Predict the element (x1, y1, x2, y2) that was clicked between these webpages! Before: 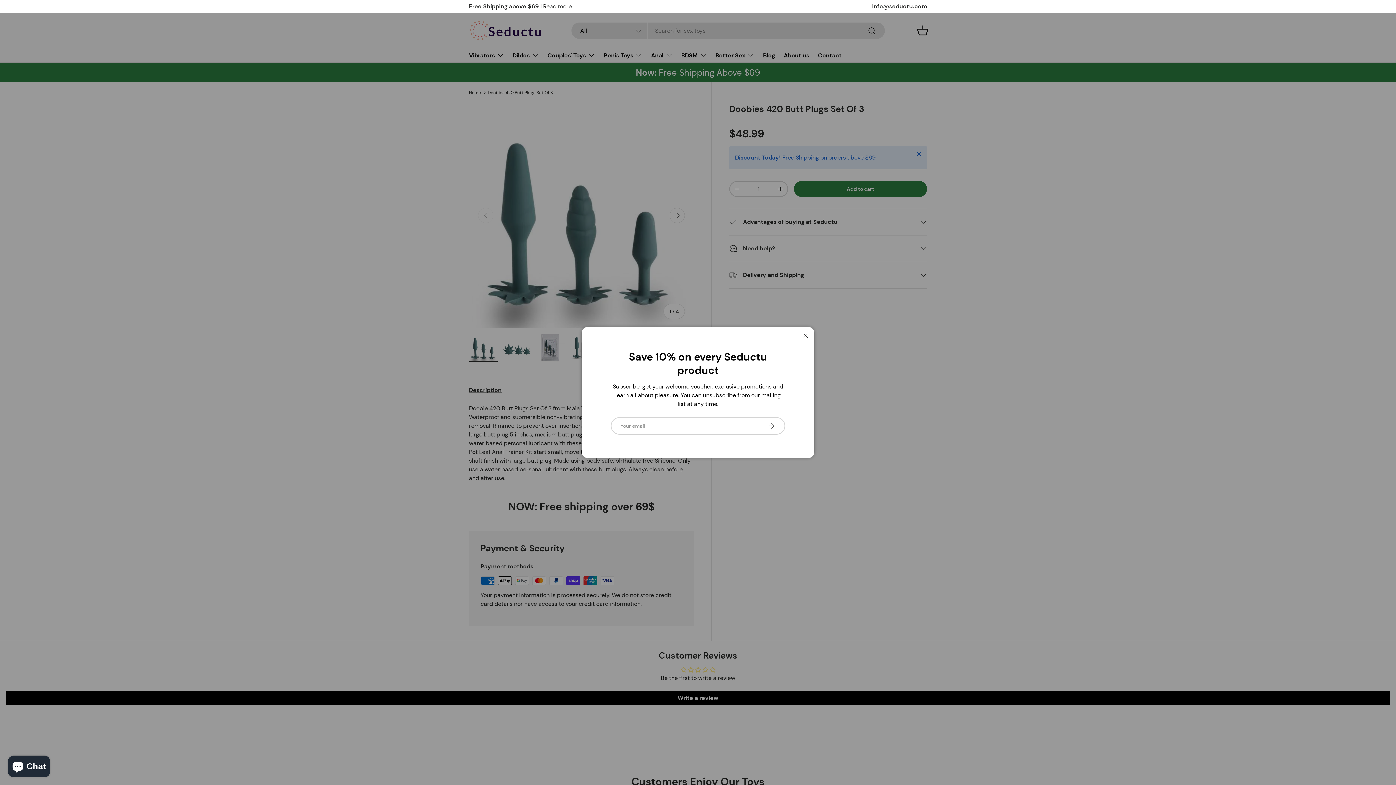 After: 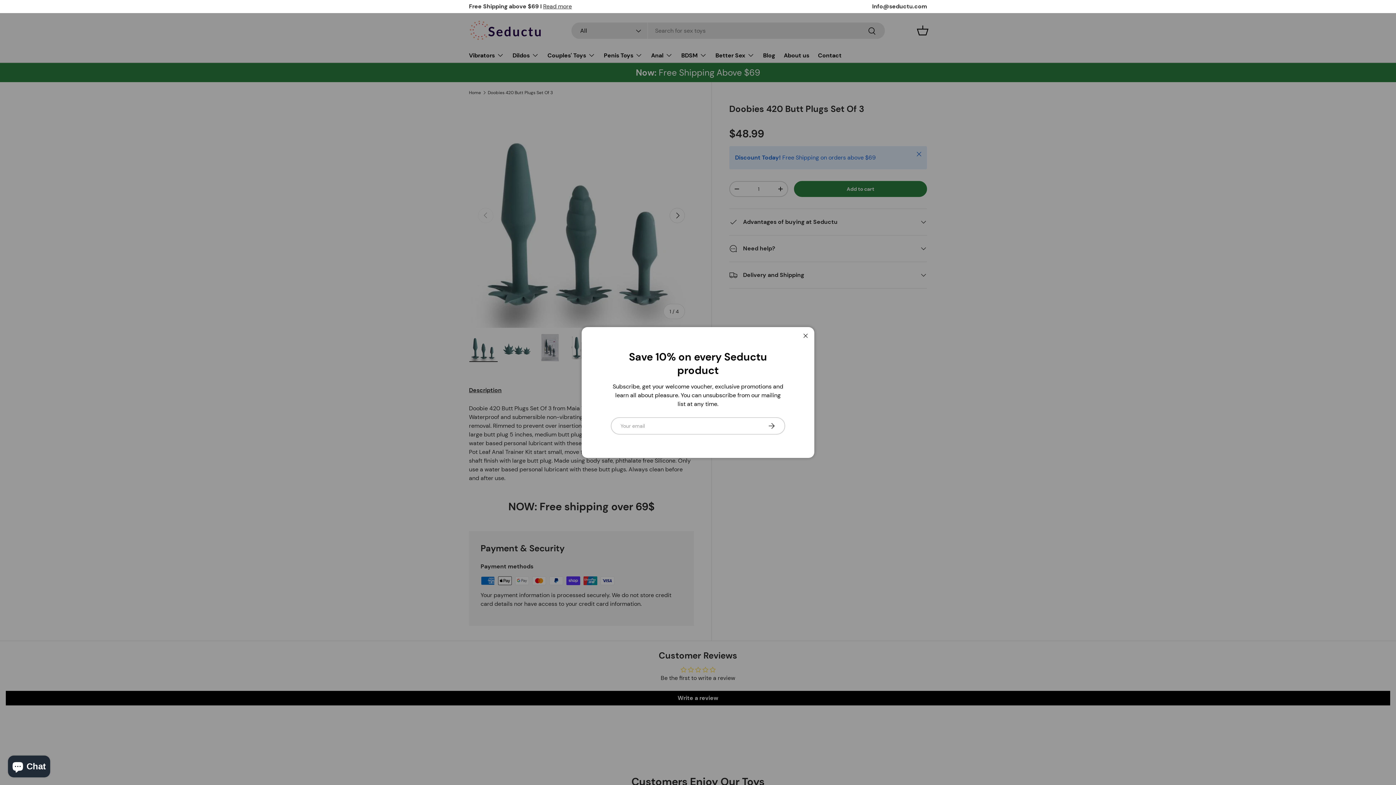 Action: label: Info@seductu.com bbox: (872, 2, 927, 10)